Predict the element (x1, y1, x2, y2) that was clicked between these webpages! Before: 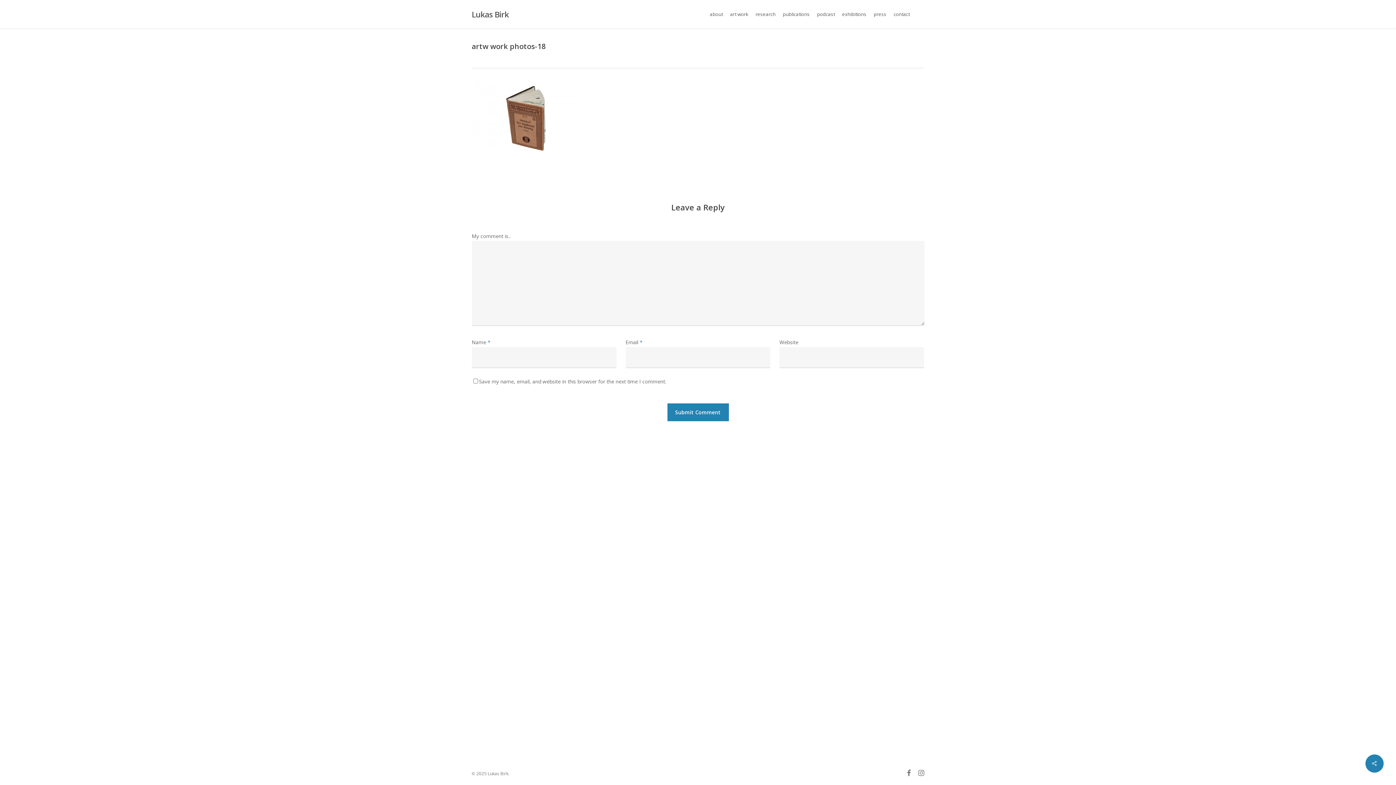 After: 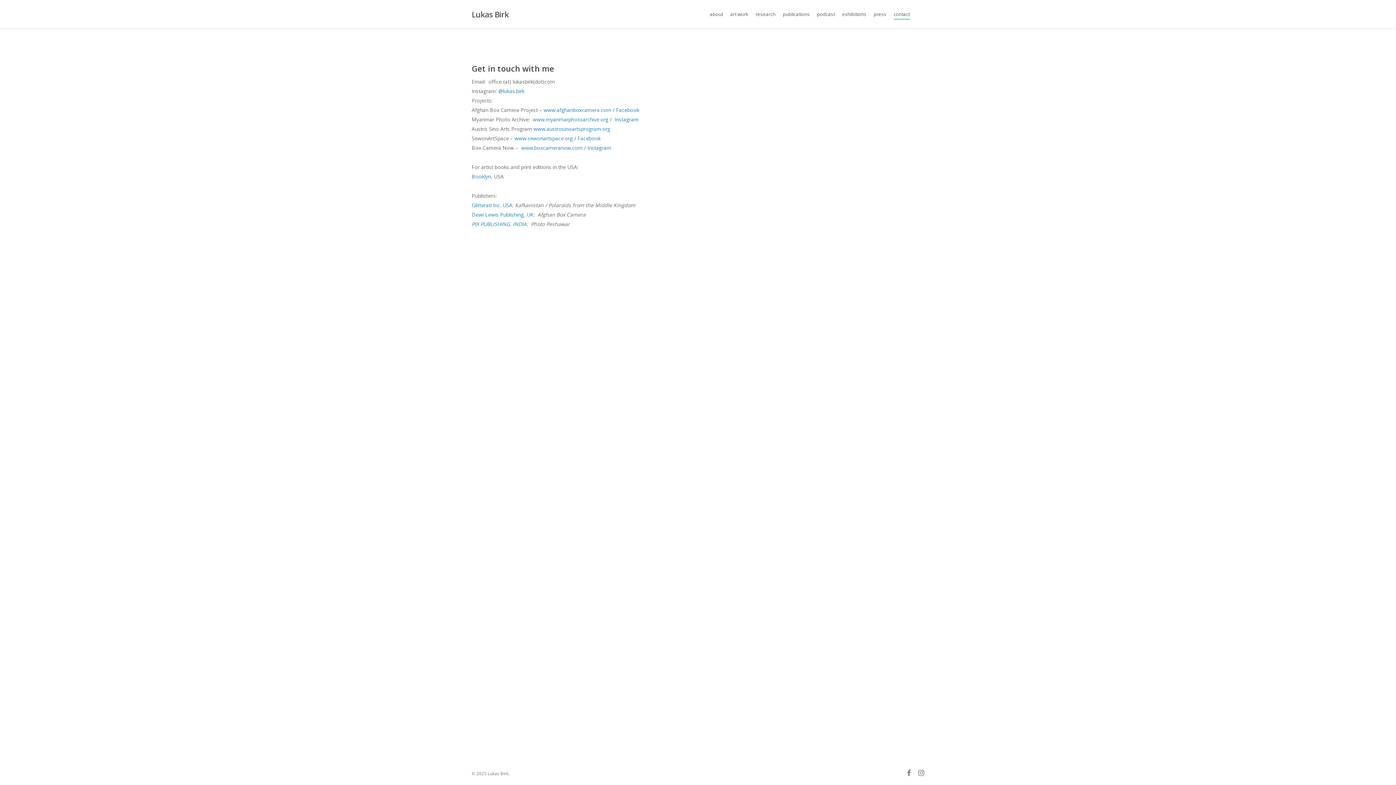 Action: label: contact bbox: (894, 11, 910, 16)